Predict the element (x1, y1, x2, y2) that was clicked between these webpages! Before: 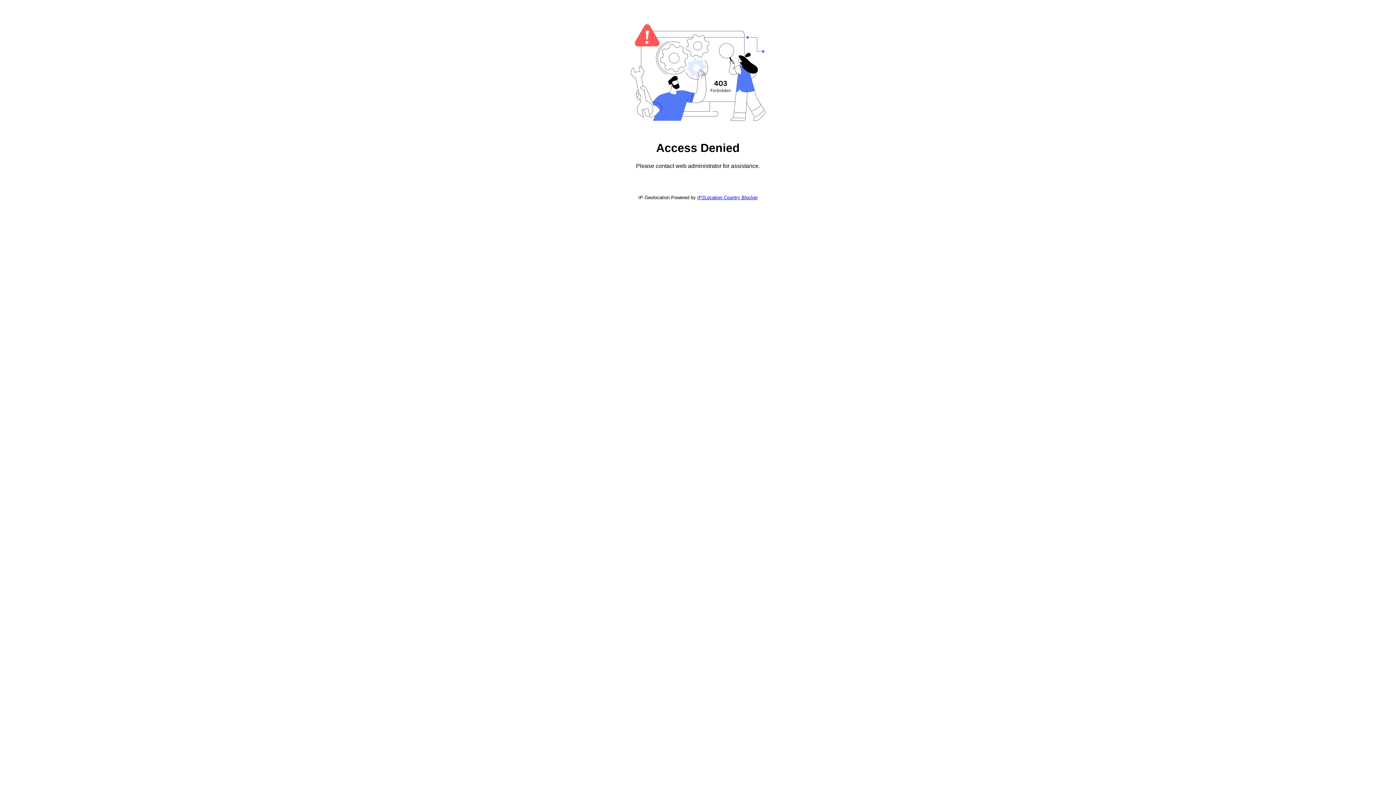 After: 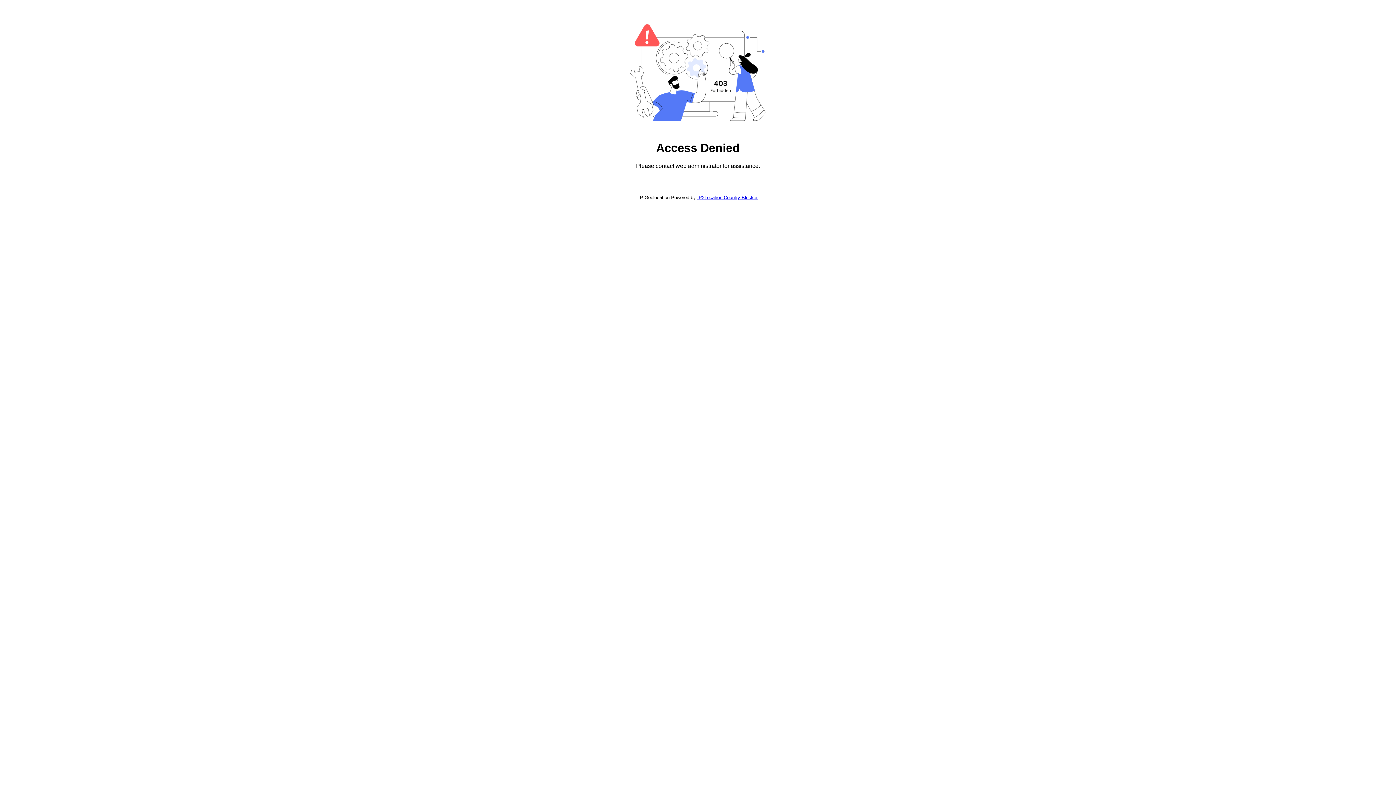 Action: bbox: (697, 194, 757, 200) label: IP2Location Country Blocker